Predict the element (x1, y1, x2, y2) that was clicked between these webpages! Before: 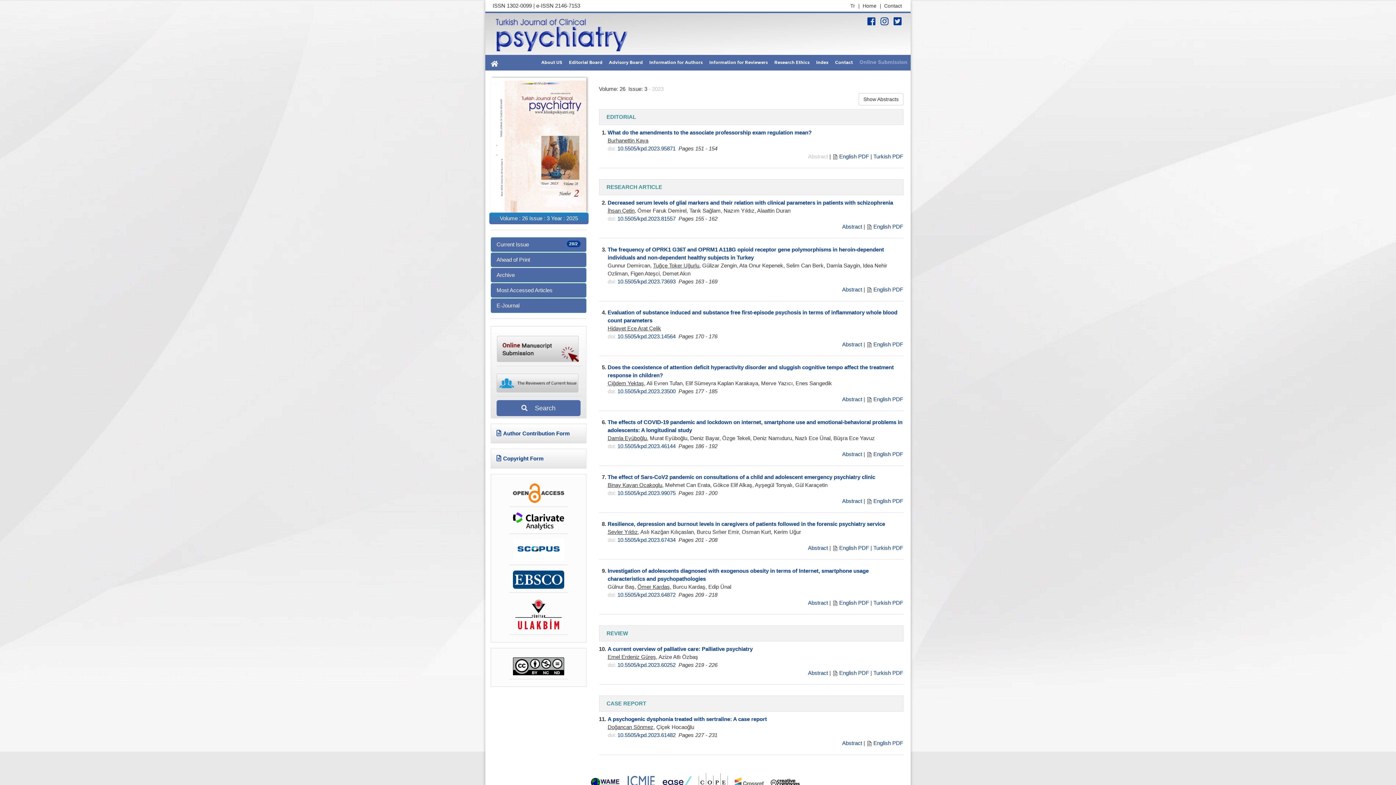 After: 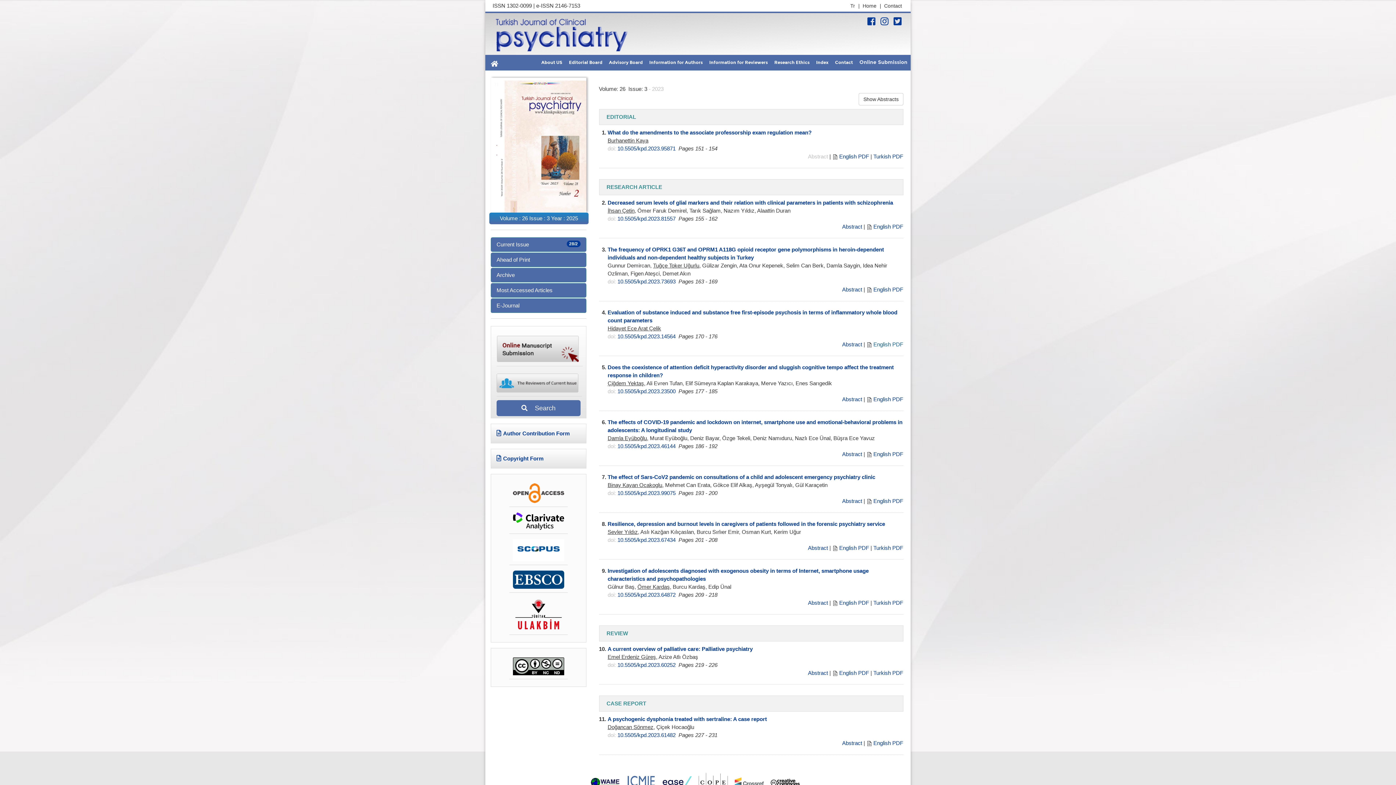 Action: bbox: (873, 341, 903, 347) label: English PDF